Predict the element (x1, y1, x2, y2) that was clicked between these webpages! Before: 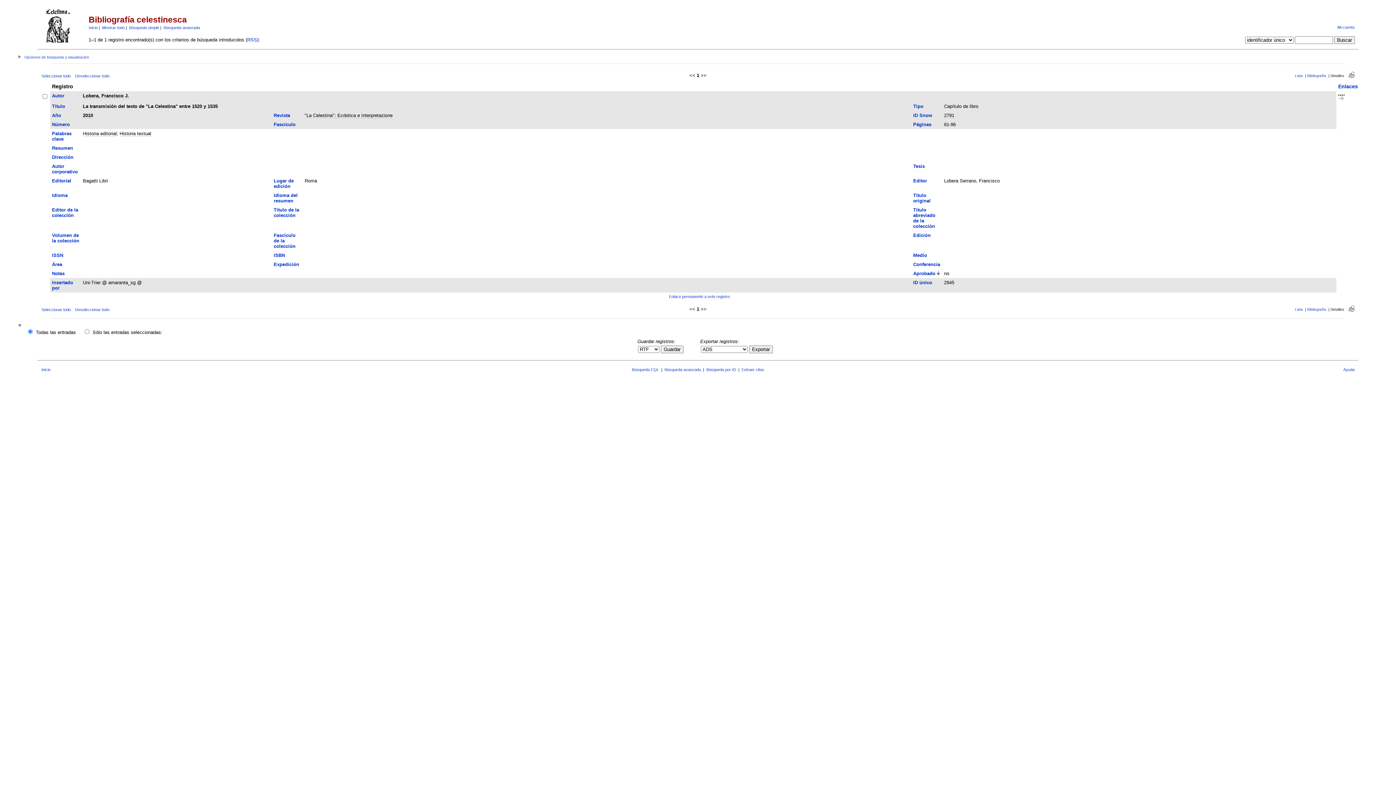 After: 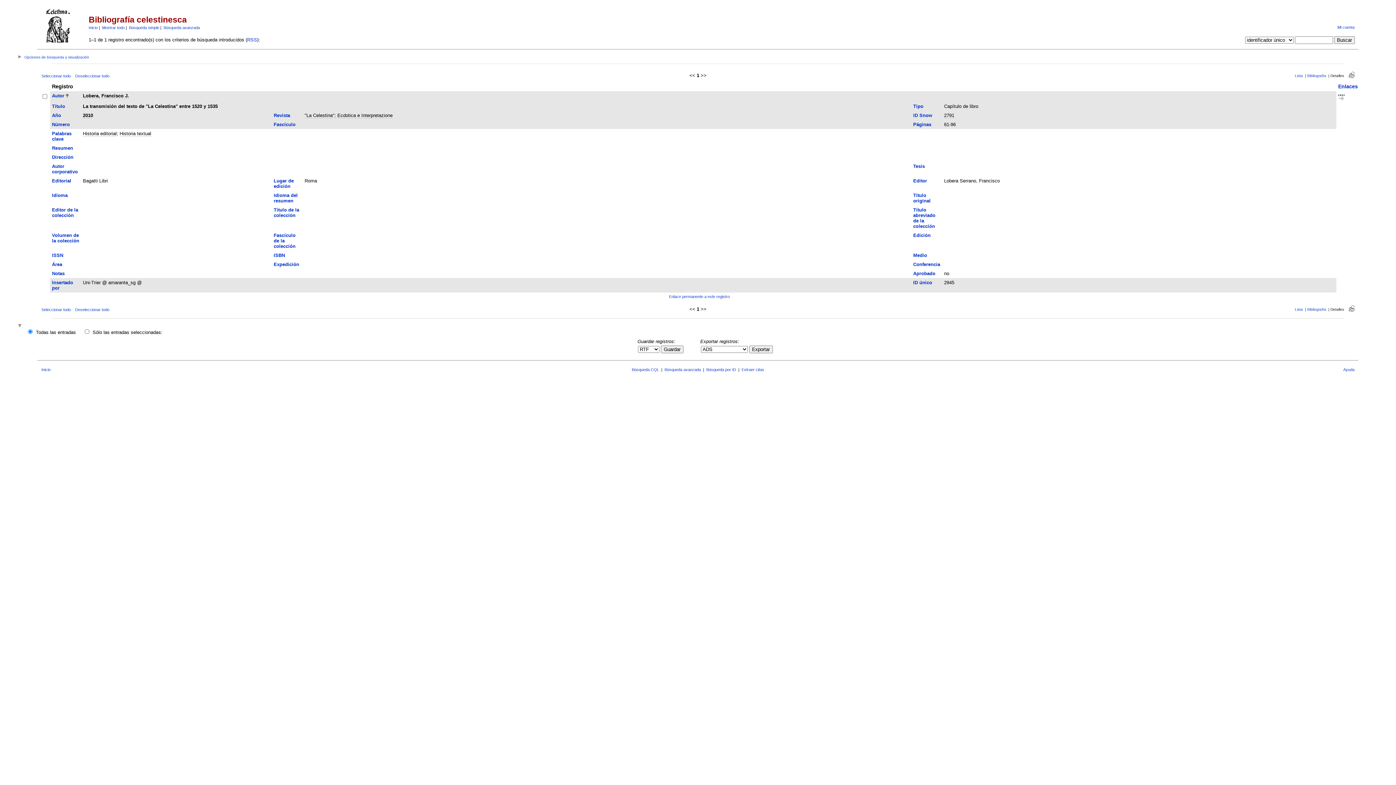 Action: label: Enlace permanente a este registro bbox: (669, 294, 730, 298)